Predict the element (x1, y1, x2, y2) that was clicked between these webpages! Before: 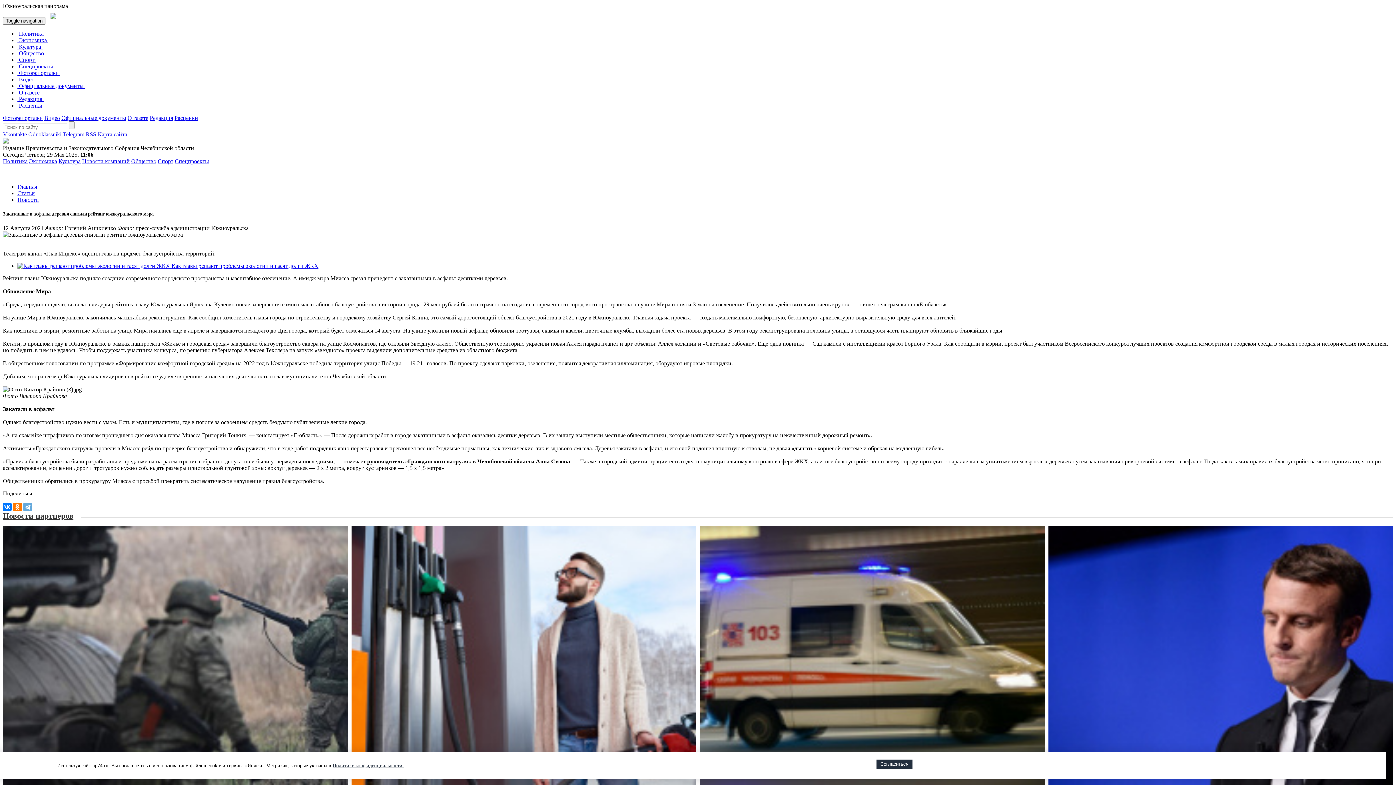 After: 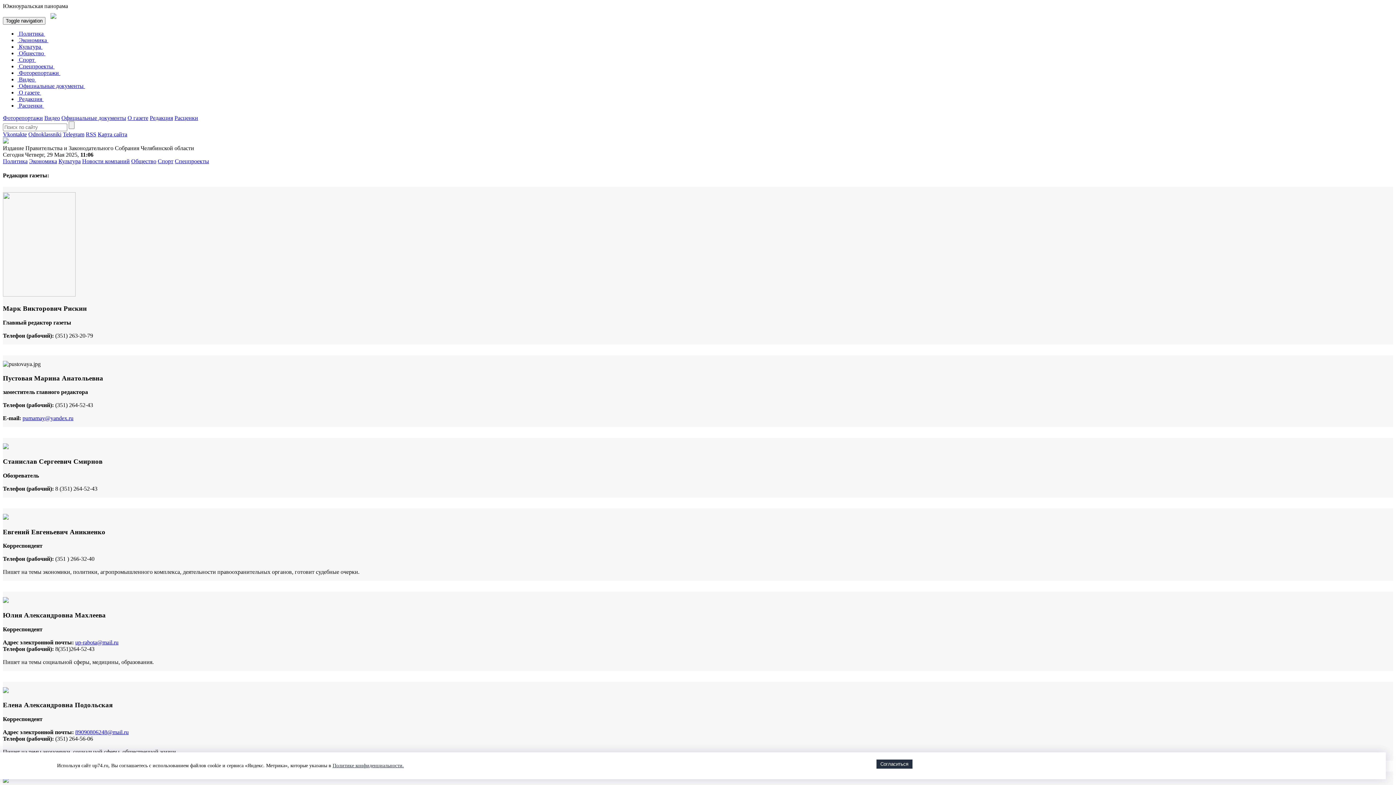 Action: label: Редакция bbox: (149, 114, 173, 121)